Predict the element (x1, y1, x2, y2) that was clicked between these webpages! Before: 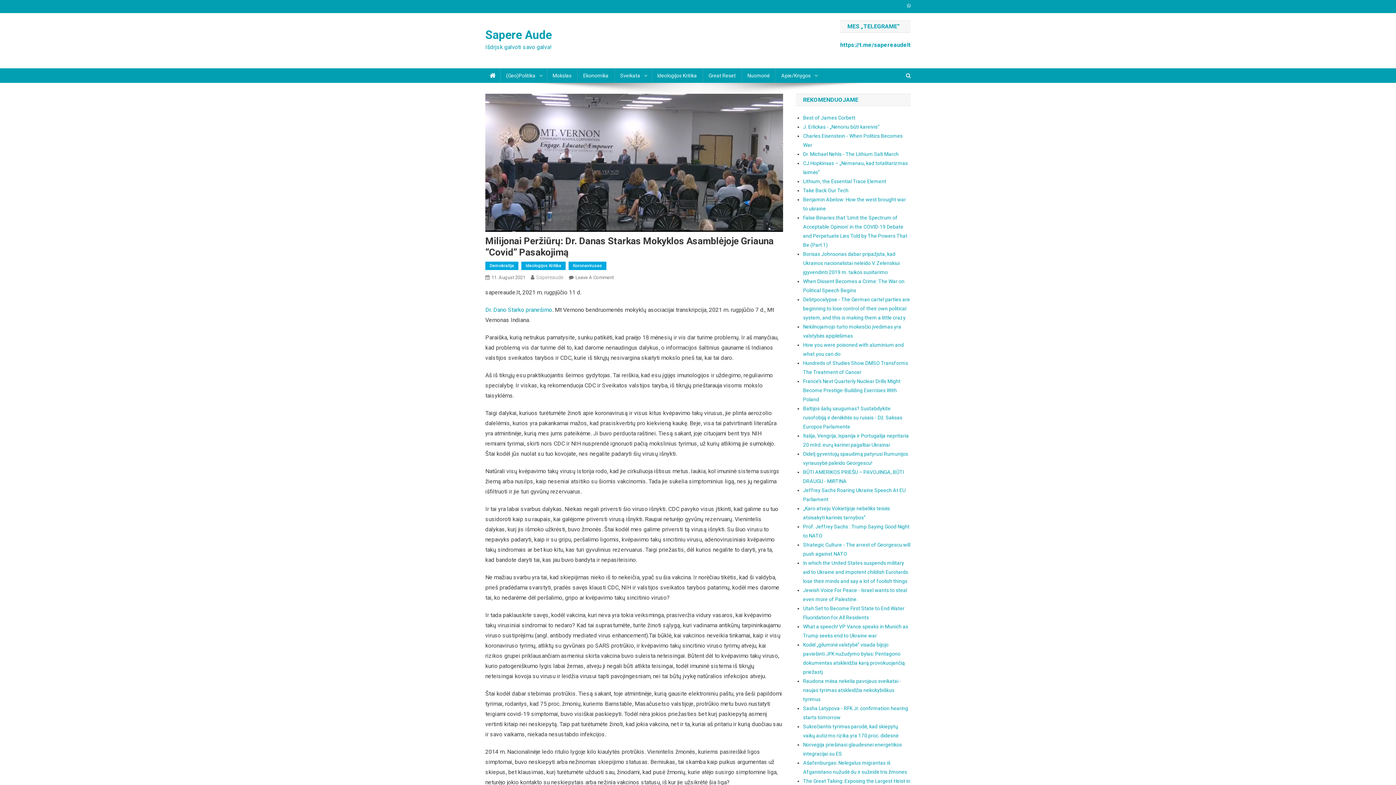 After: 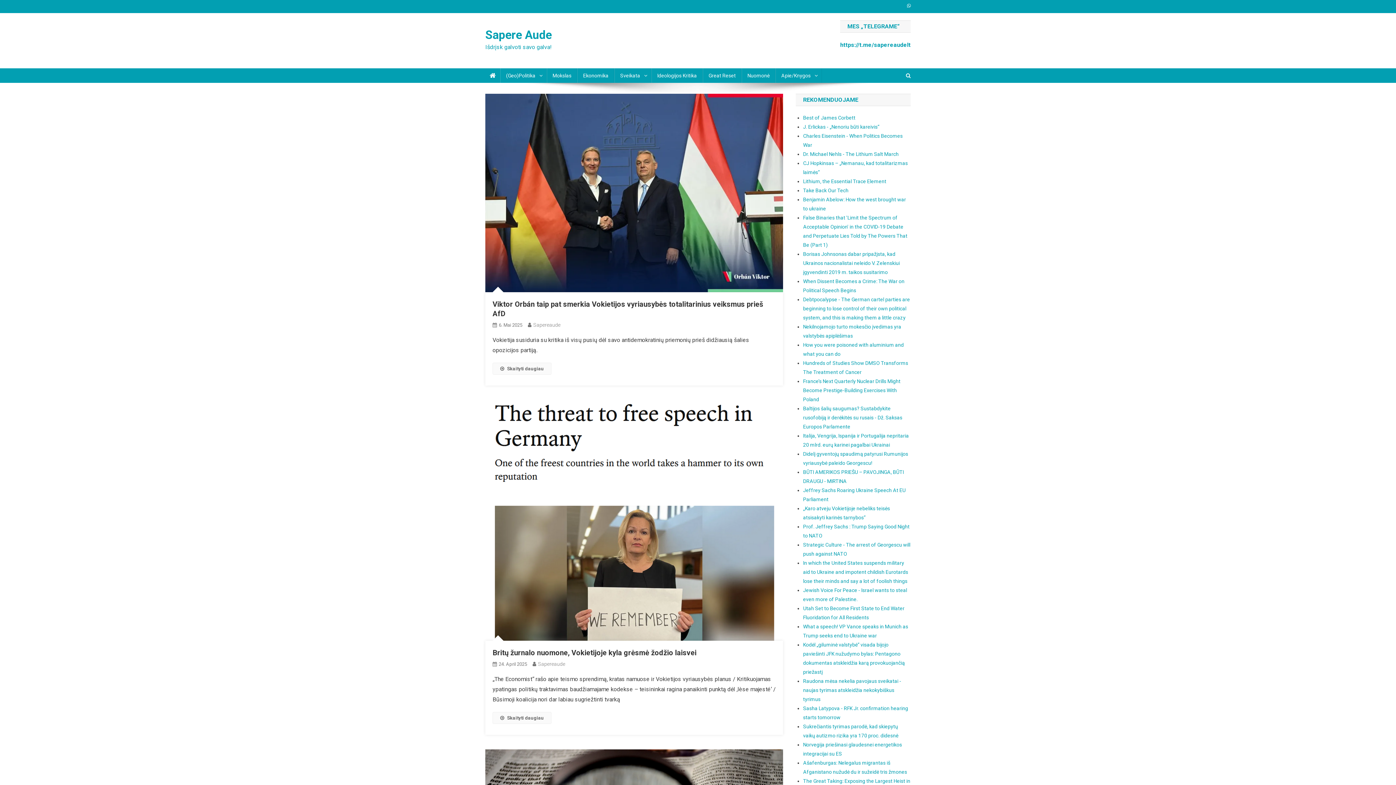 Action: bbox: (485, 28, 552, 41) label: Sapere Aude